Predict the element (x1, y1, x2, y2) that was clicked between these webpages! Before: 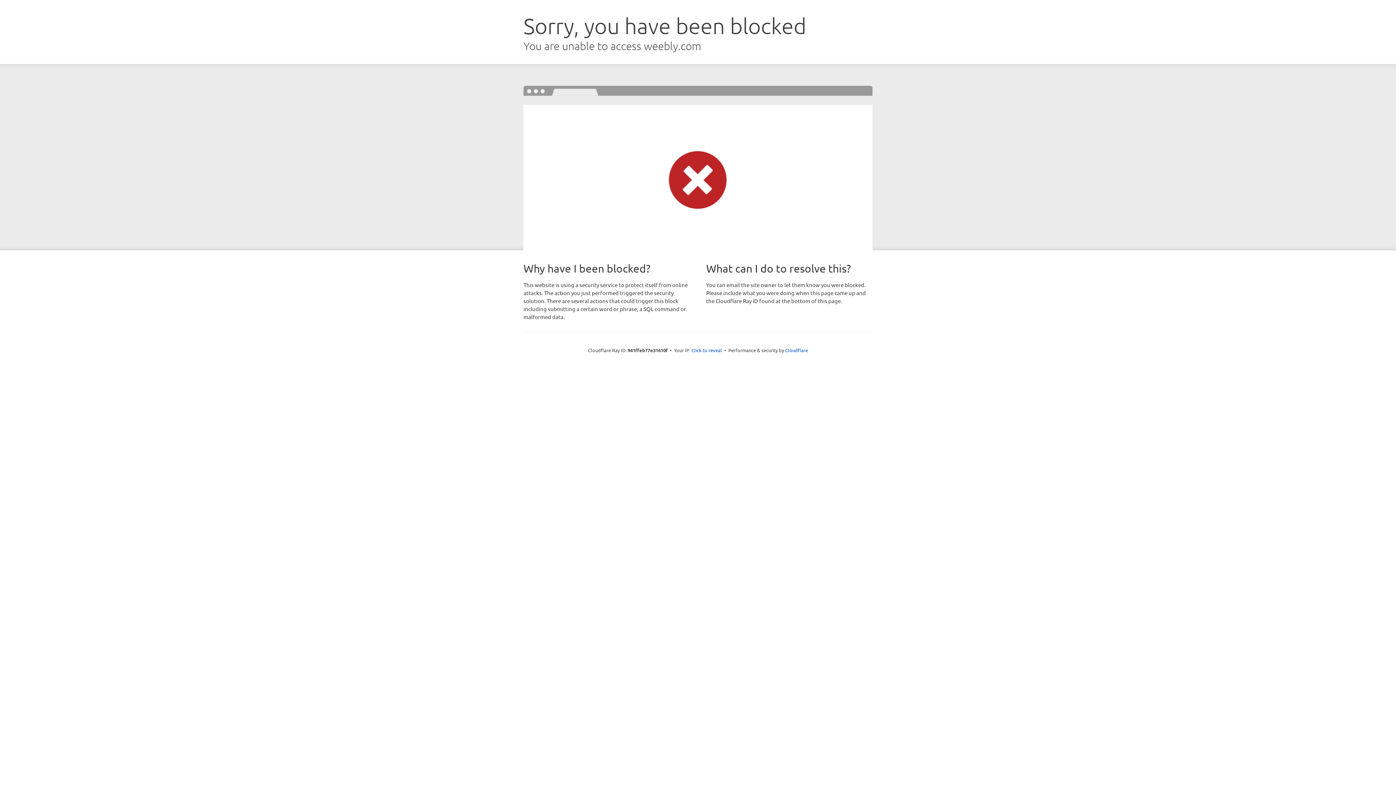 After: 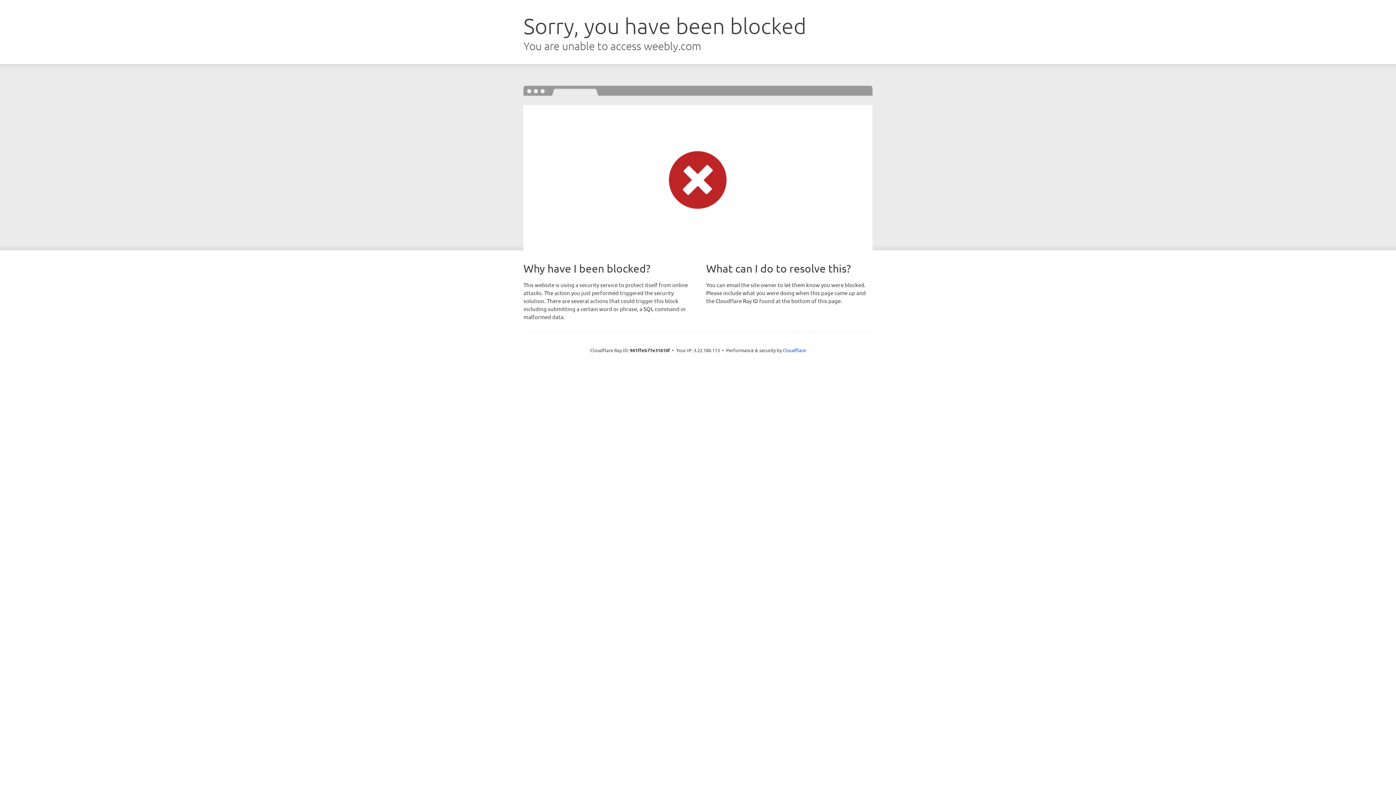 Action: bbox: (691, 346, 722, 353) label: Click to reveal